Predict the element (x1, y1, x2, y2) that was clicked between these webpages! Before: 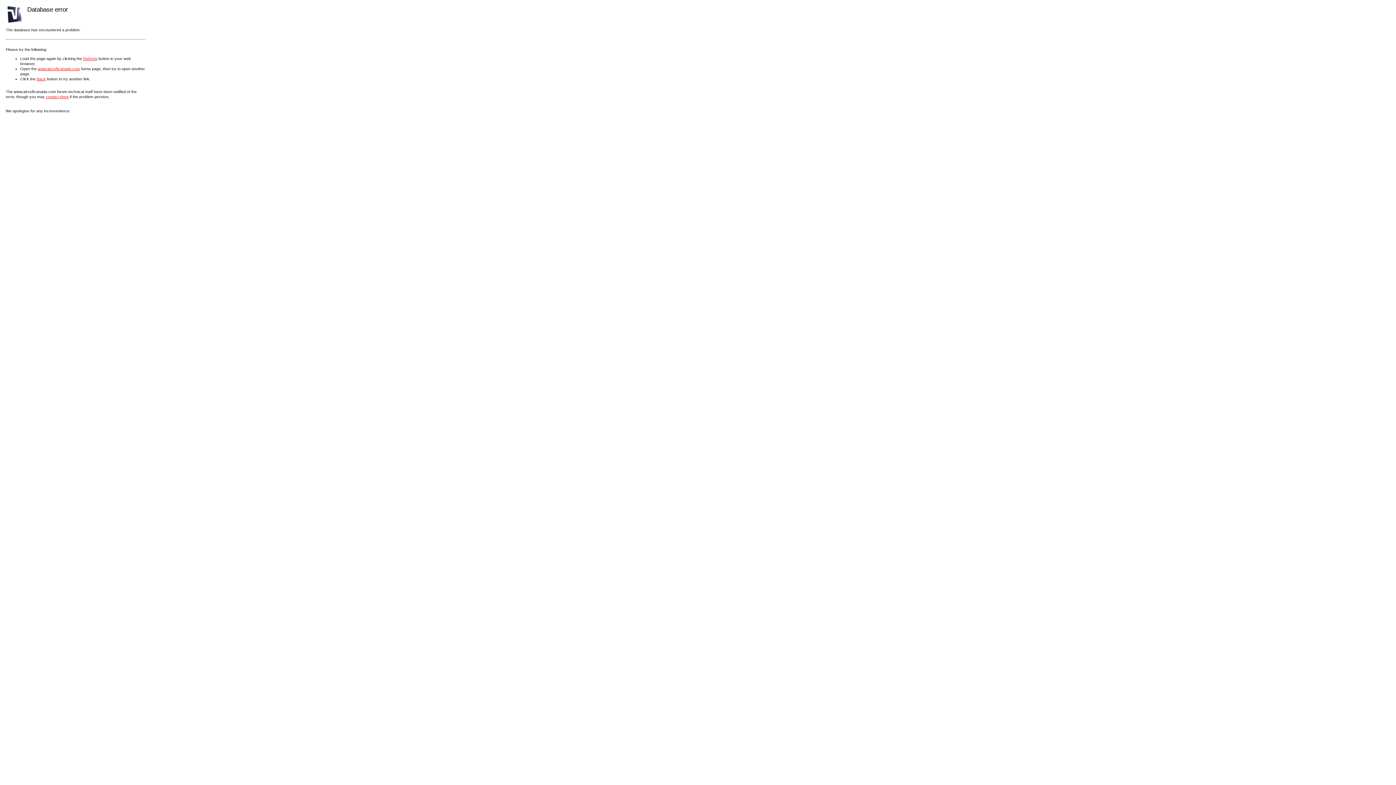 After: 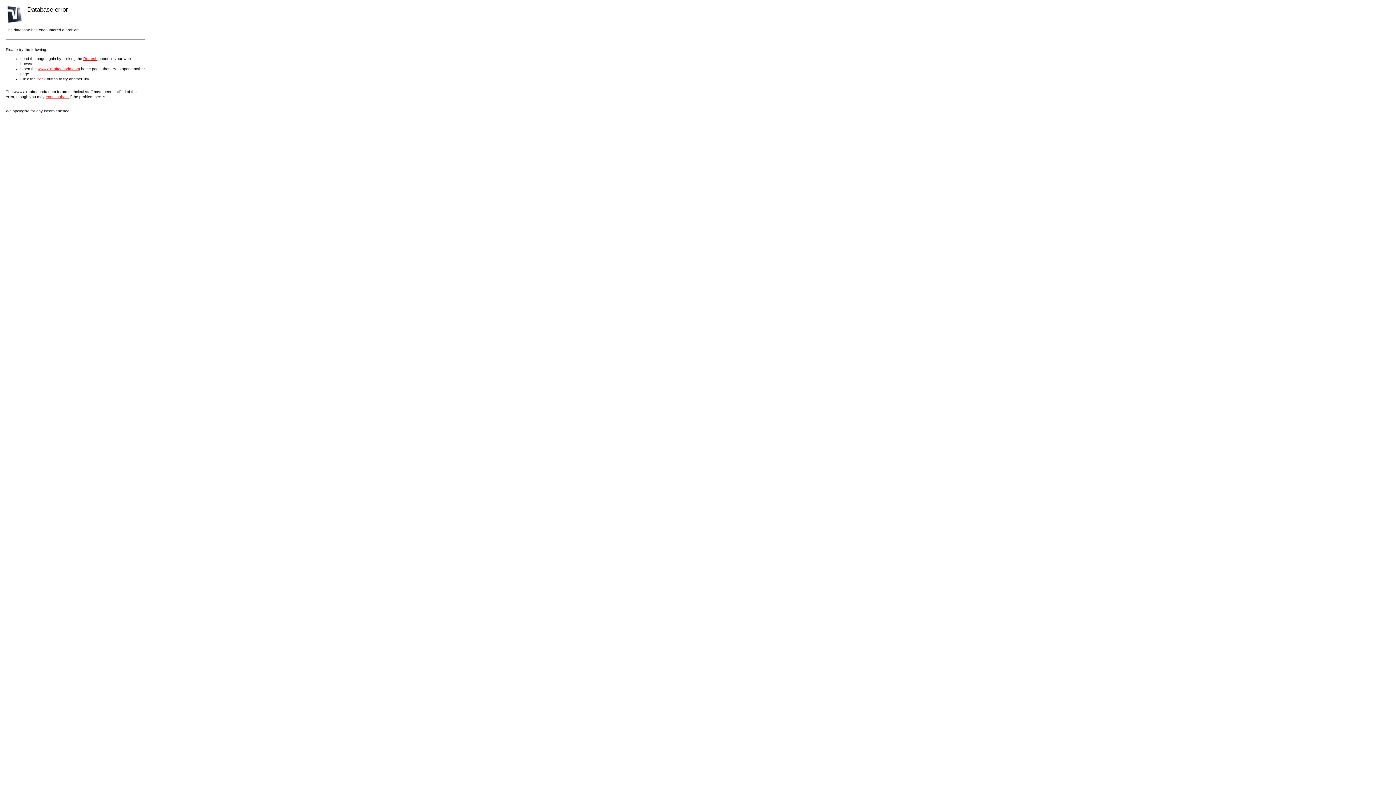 Action: bbox: (83, 56, 97, 60) label: Refresh